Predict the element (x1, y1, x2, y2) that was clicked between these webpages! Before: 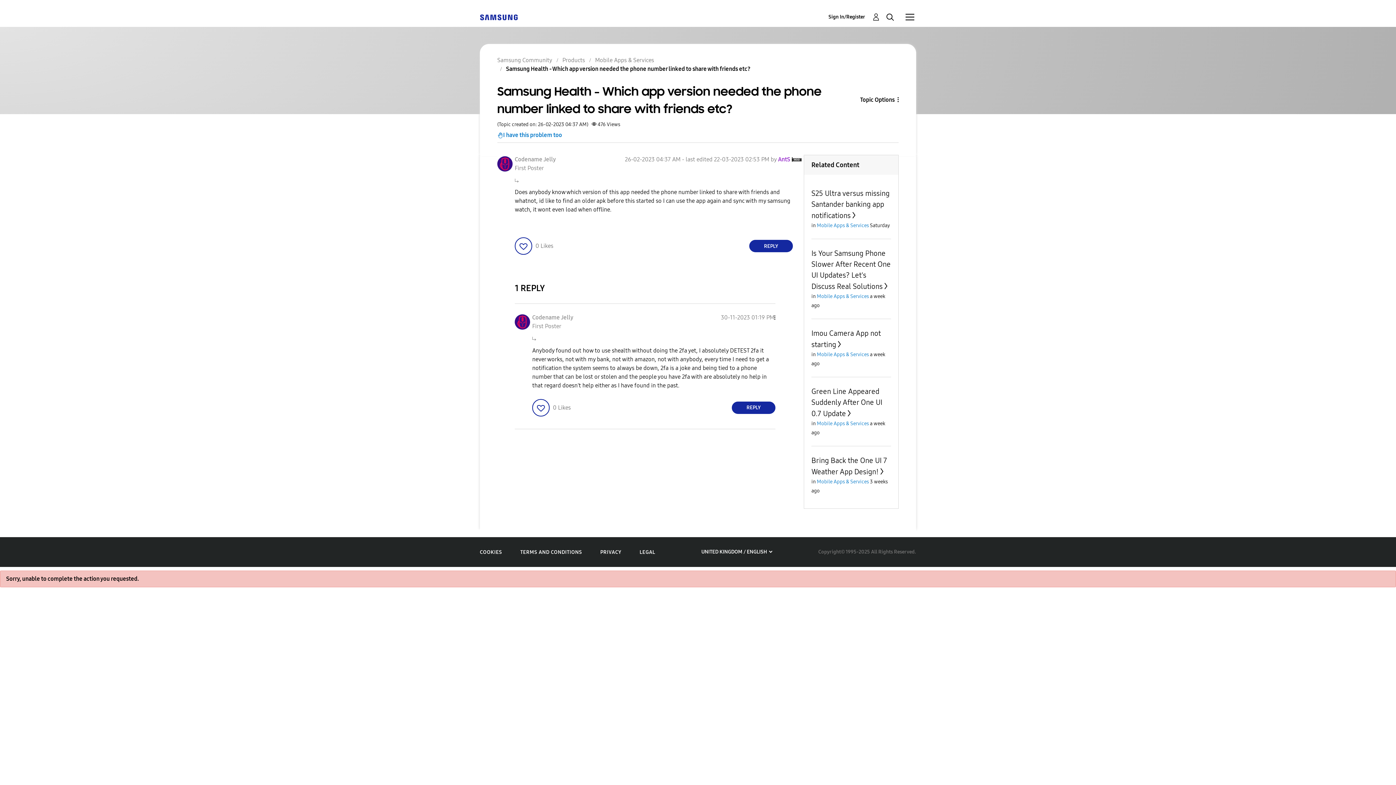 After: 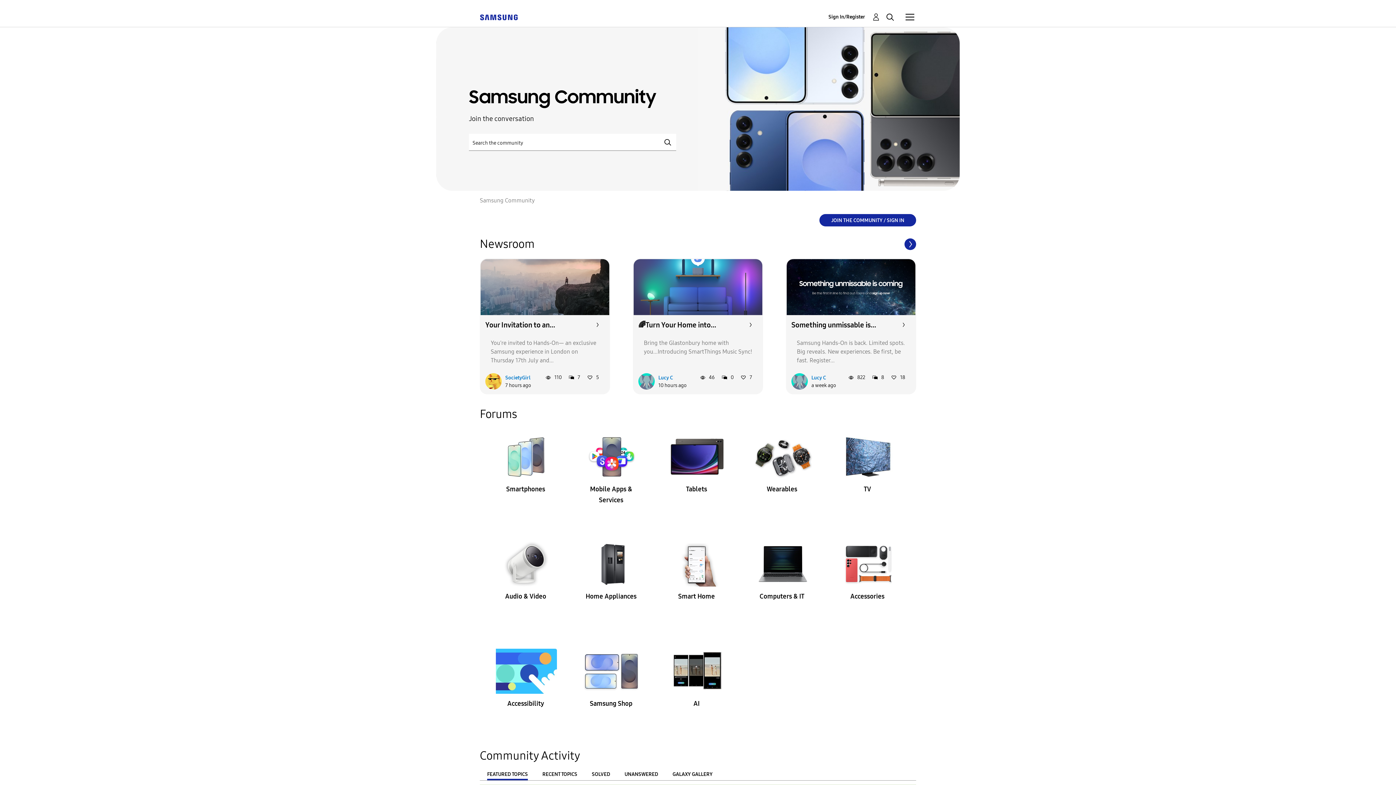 Action: bbox: (480, 13, 517, 20)